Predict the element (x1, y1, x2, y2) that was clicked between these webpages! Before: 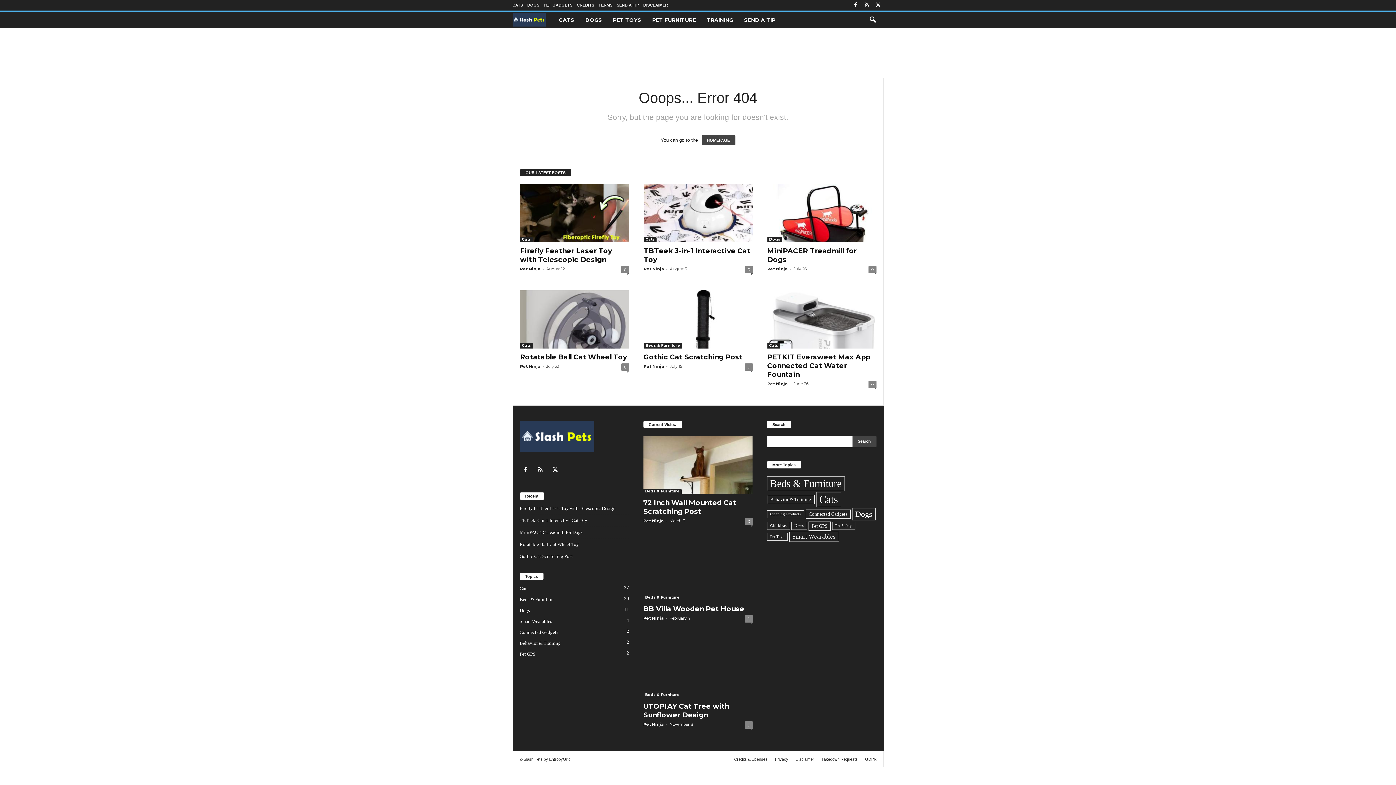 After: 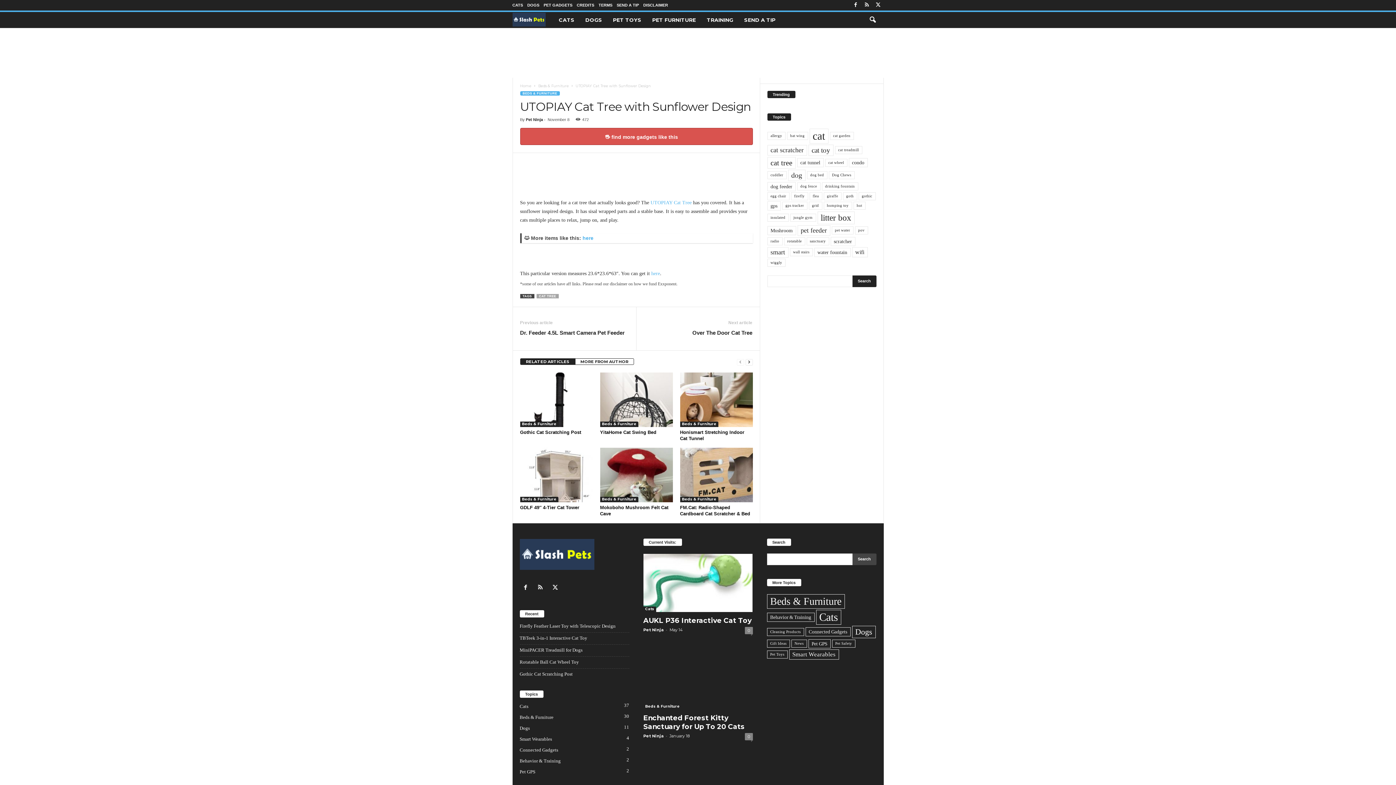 Action: bbox: (744, 721, 752, 729) label: 0